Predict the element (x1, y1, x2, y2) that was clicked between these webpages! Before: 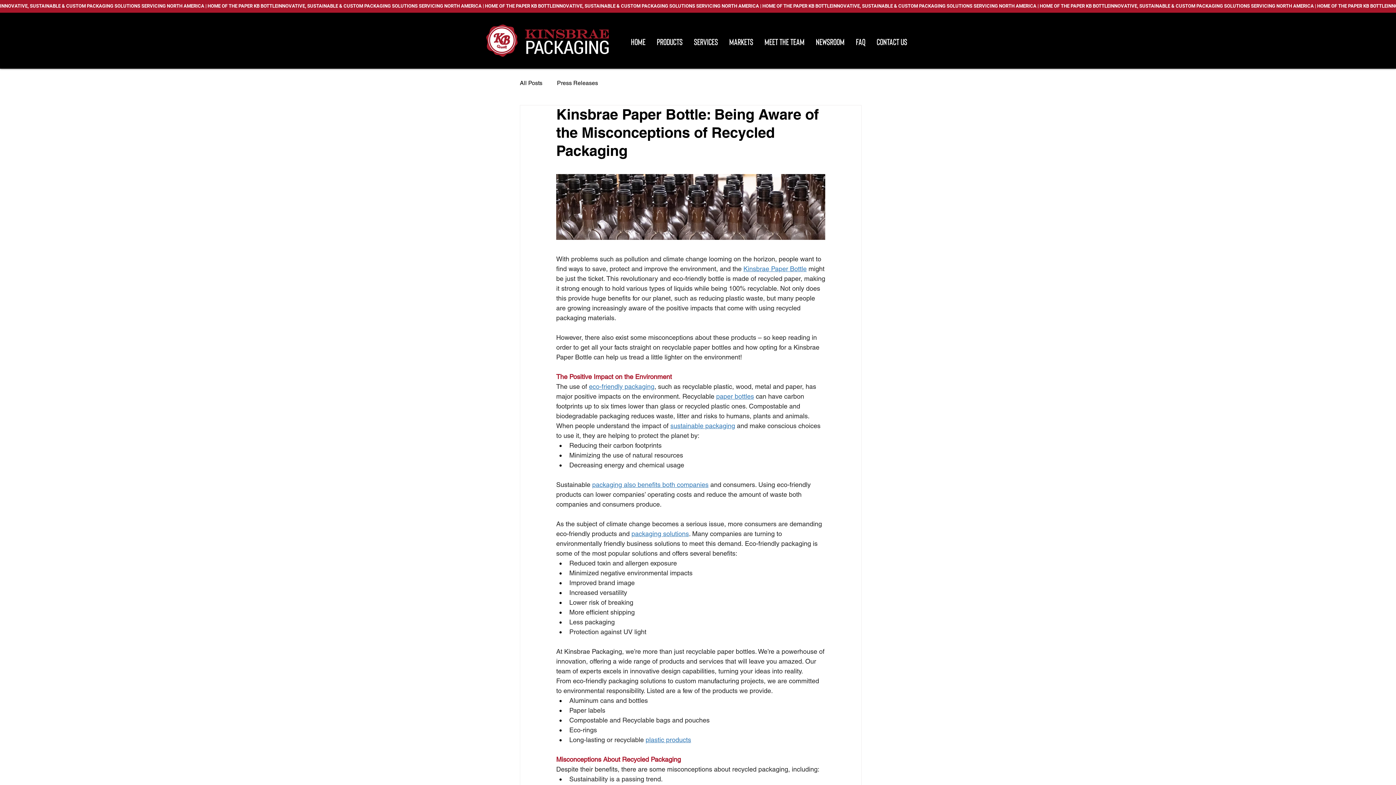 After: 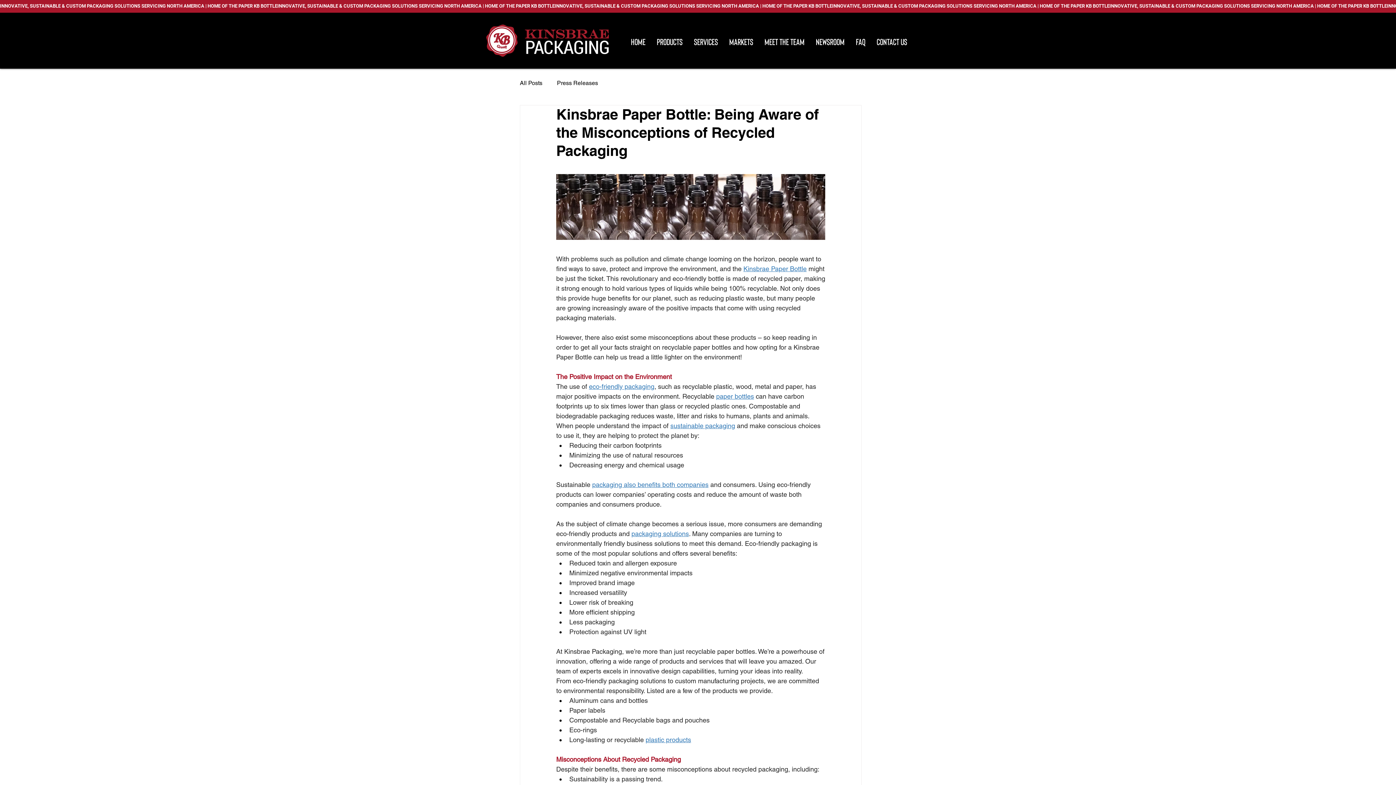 Action: bbox: (589, 383, 654, 390) label: eco-friendly packaging